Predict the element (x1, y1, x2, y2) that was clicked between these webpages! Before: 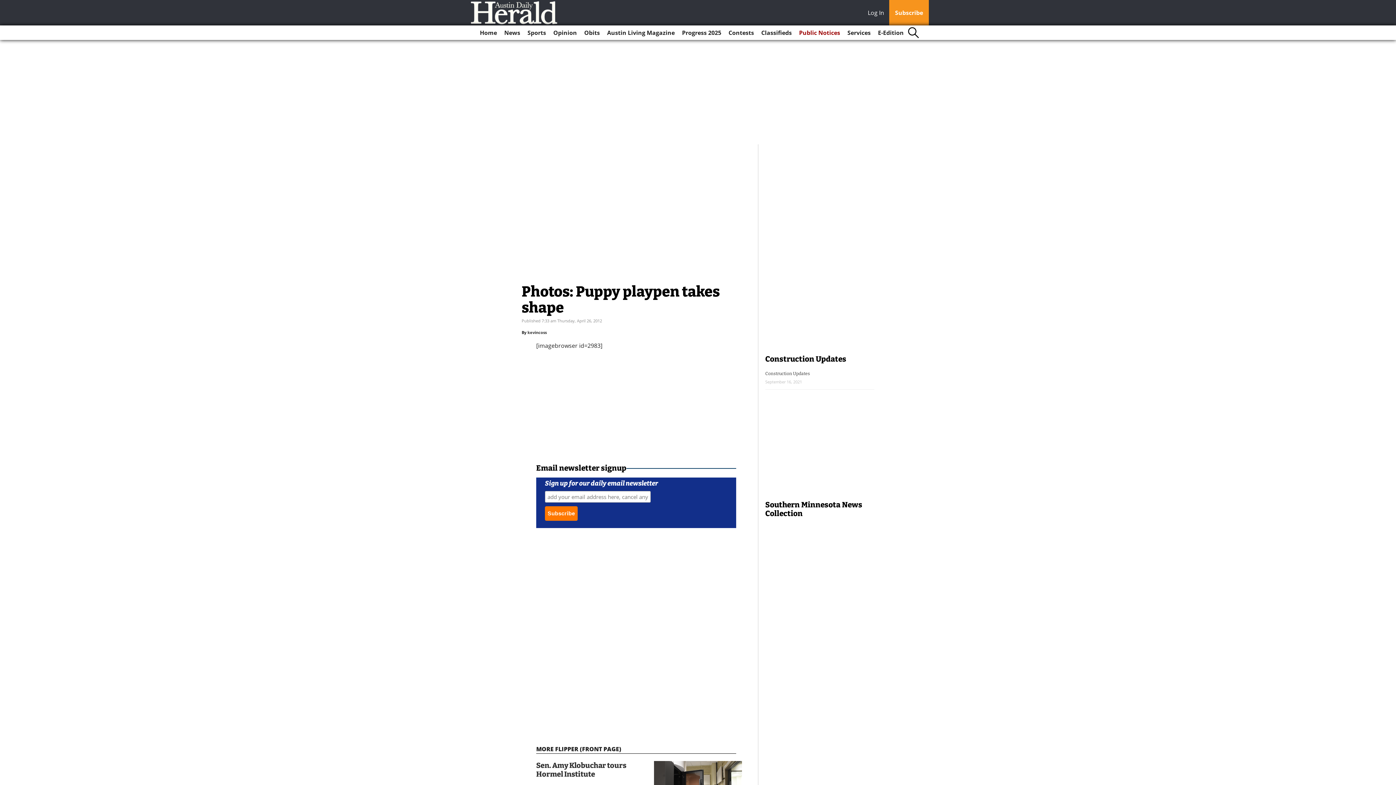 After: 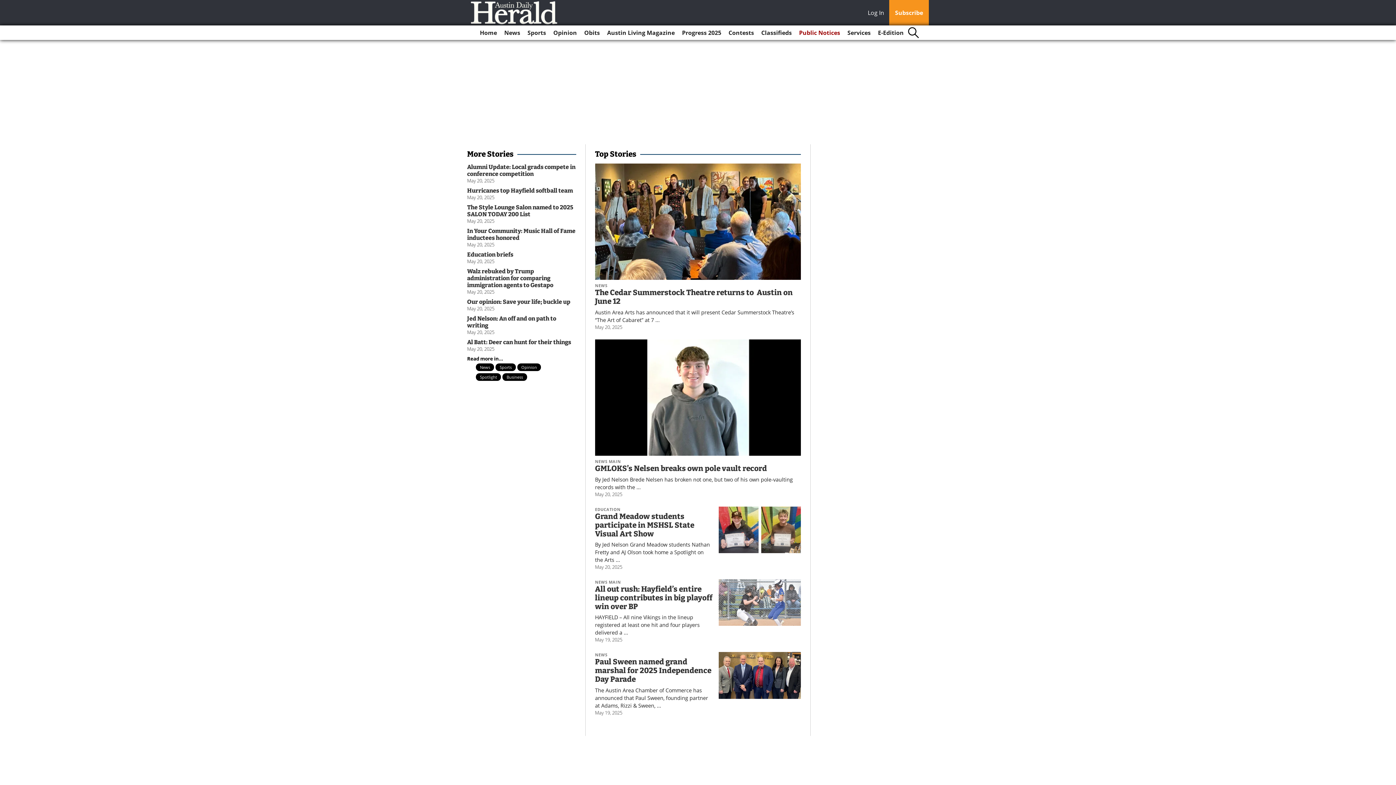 Action: bbox: (477, 25, 500, 40) label: Home